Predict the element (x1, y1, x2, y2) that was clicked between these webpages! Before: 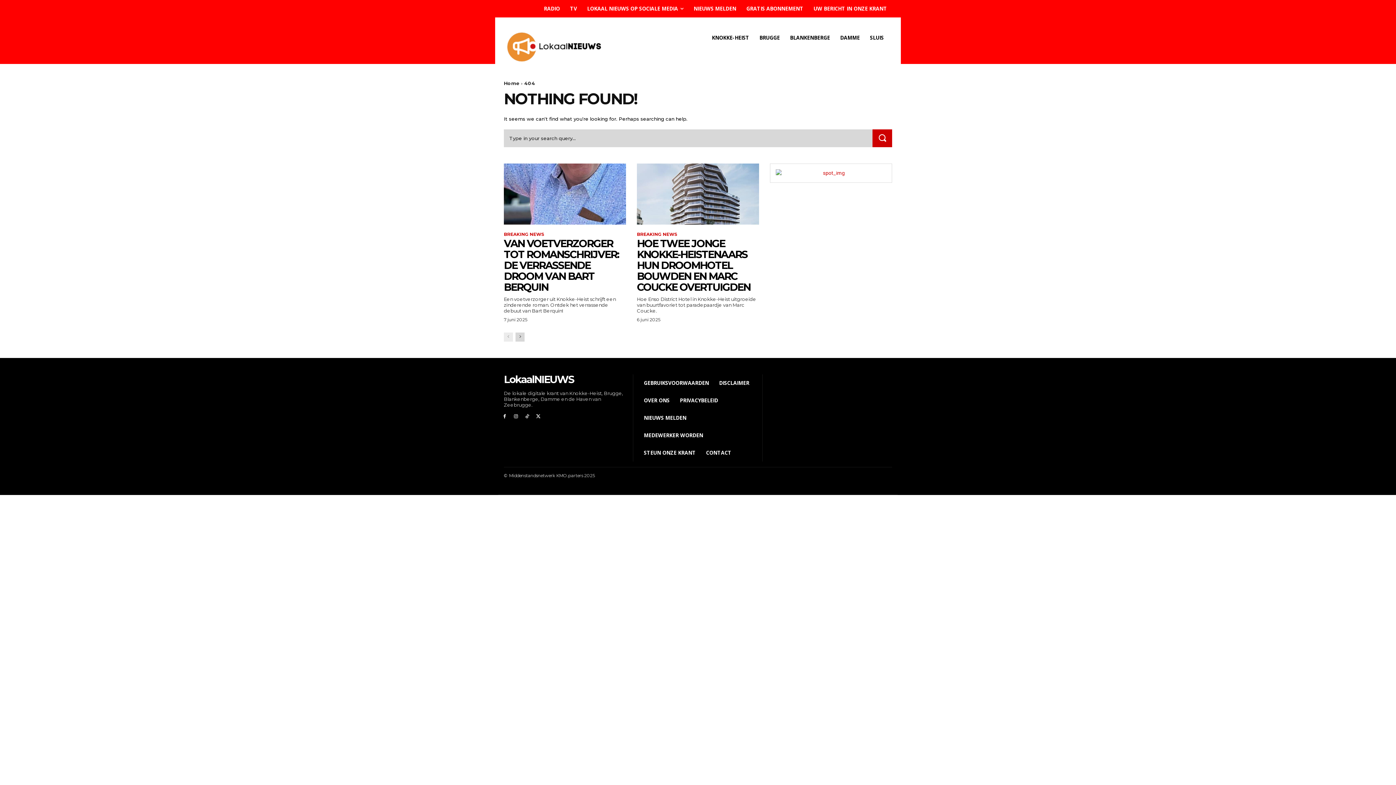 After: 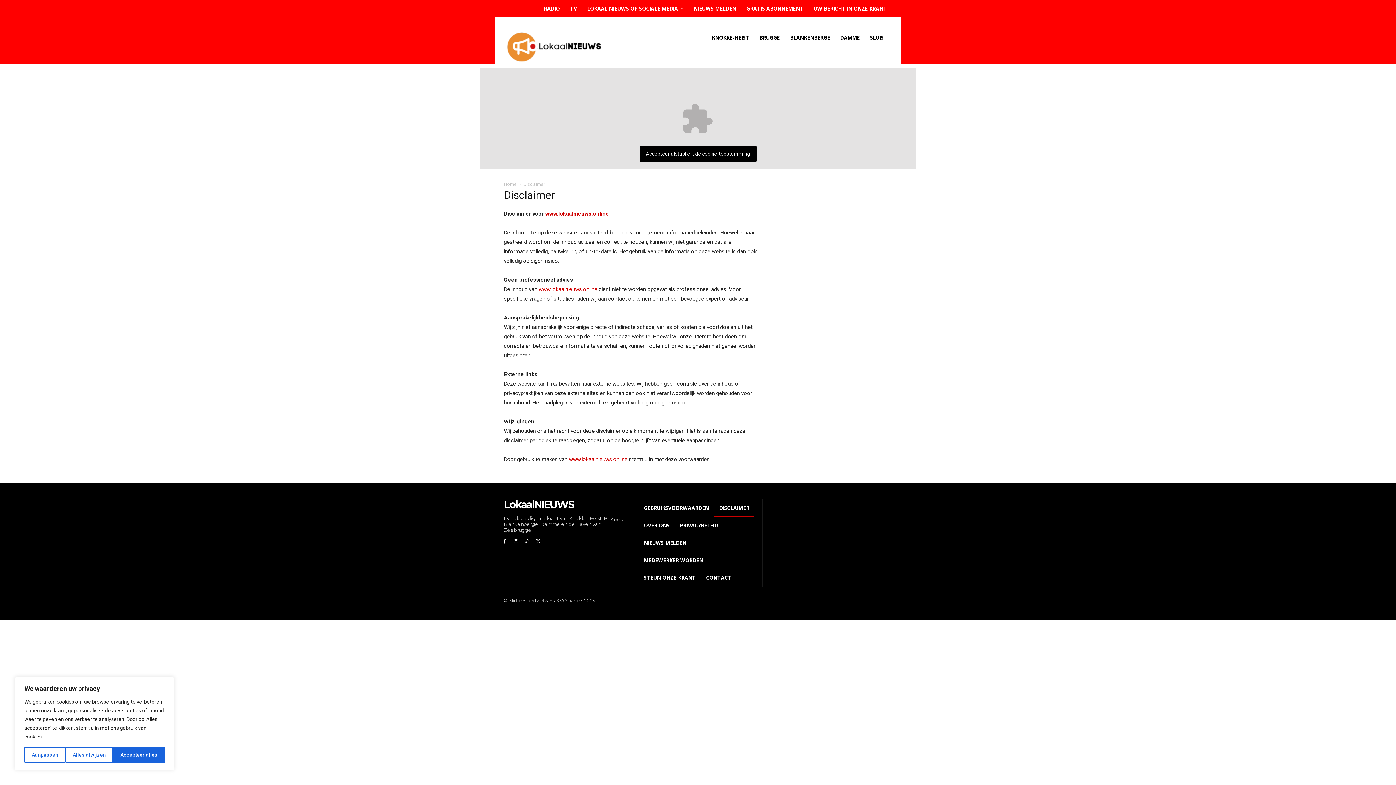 Action: label: DISCLAIMER bbox: (714, 374, 754, 392)